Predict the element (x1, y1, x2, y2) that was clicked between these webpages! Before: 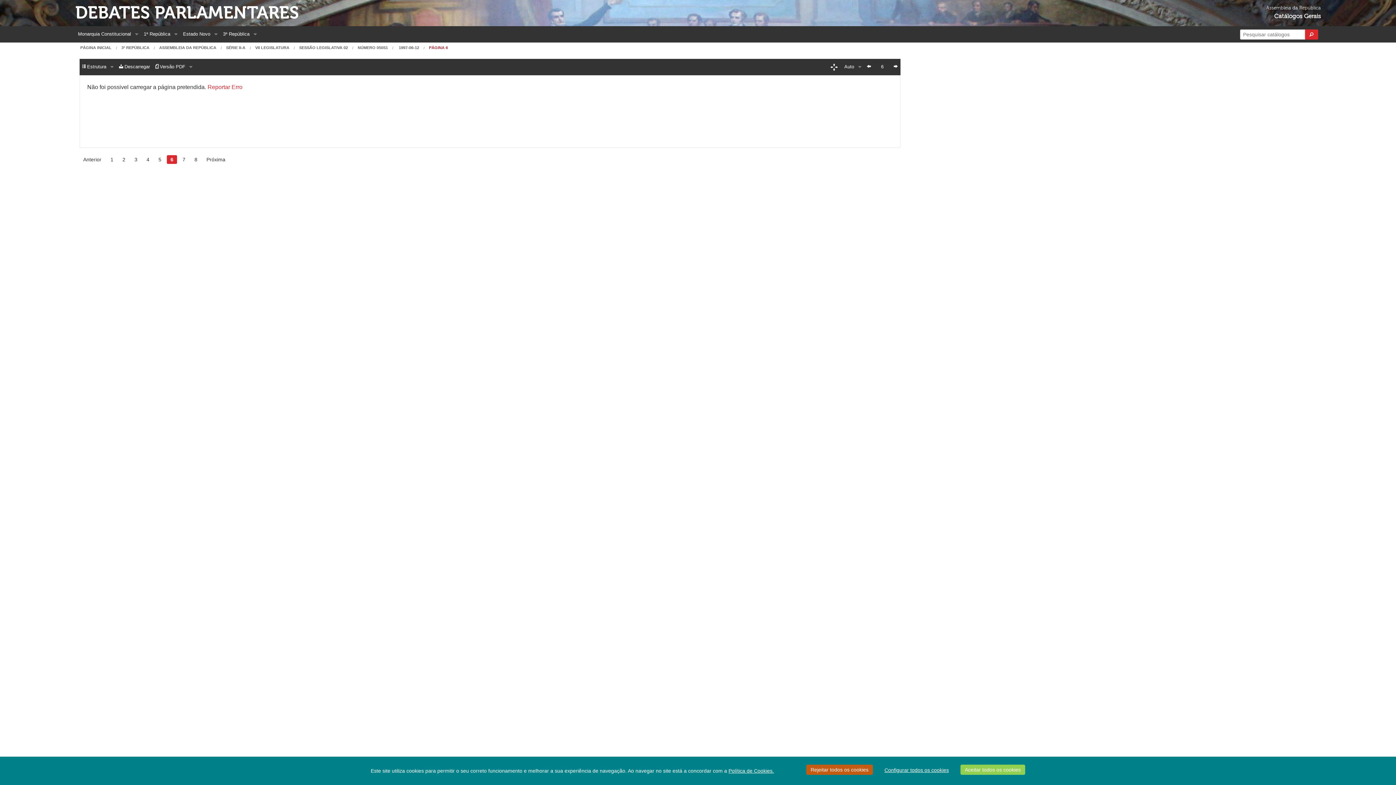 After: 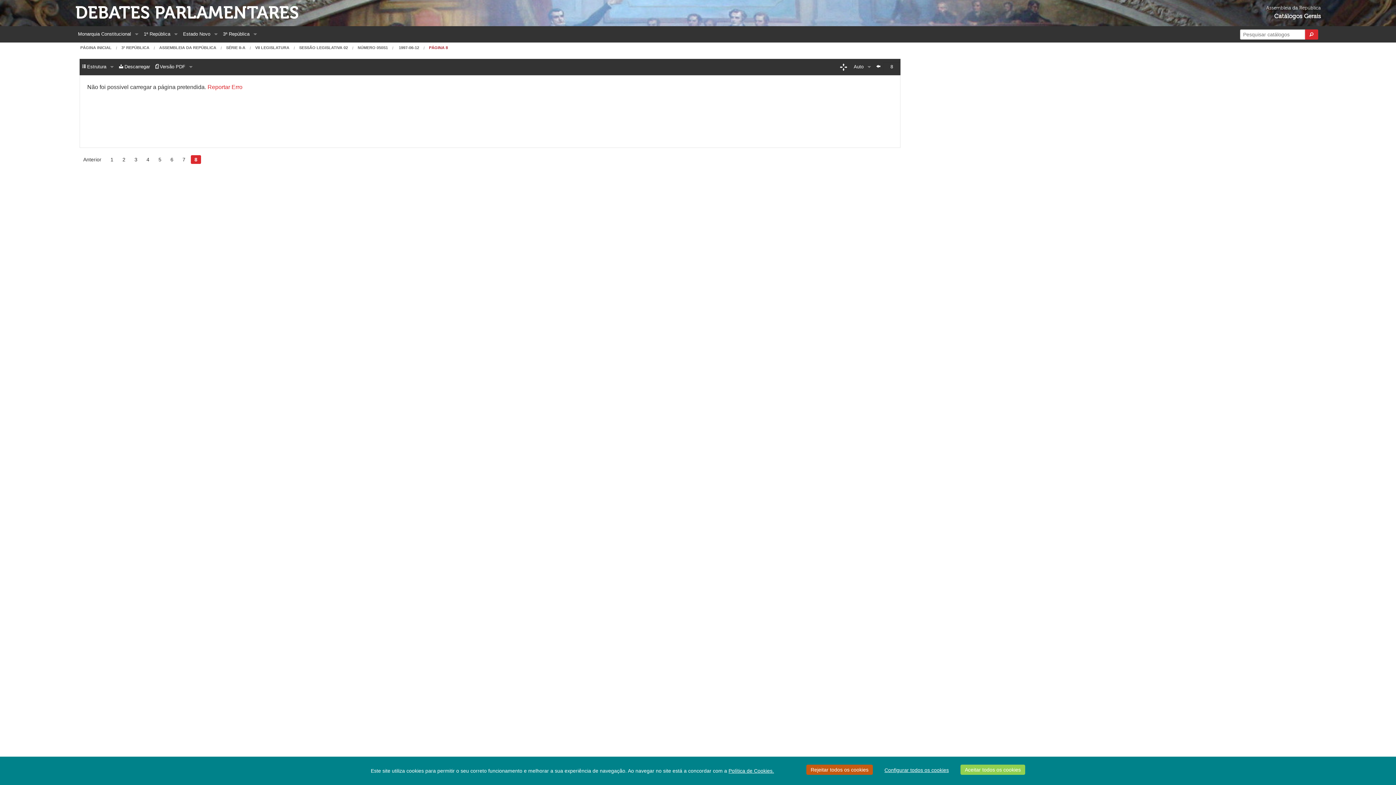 Action: label: 8 bbox: (190, 155, 201, 164)